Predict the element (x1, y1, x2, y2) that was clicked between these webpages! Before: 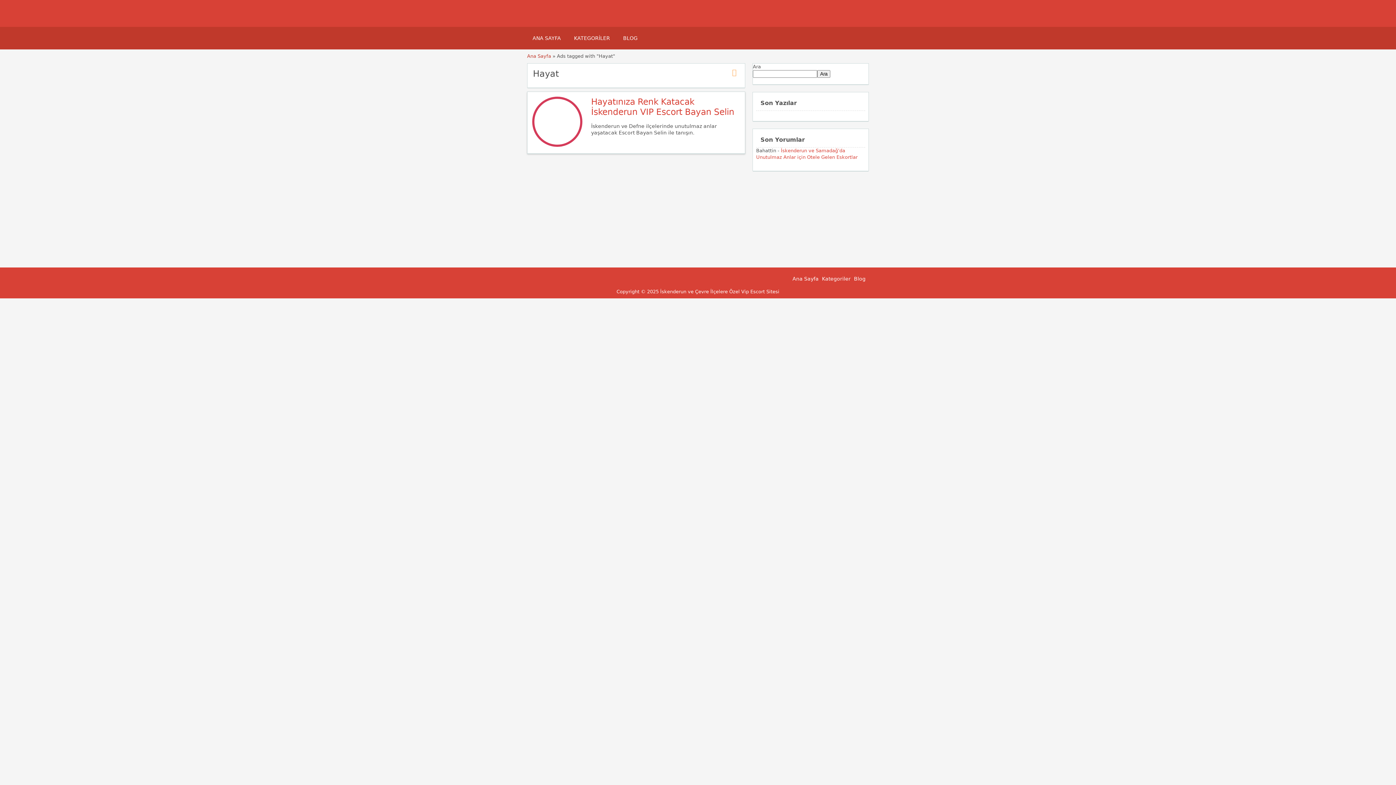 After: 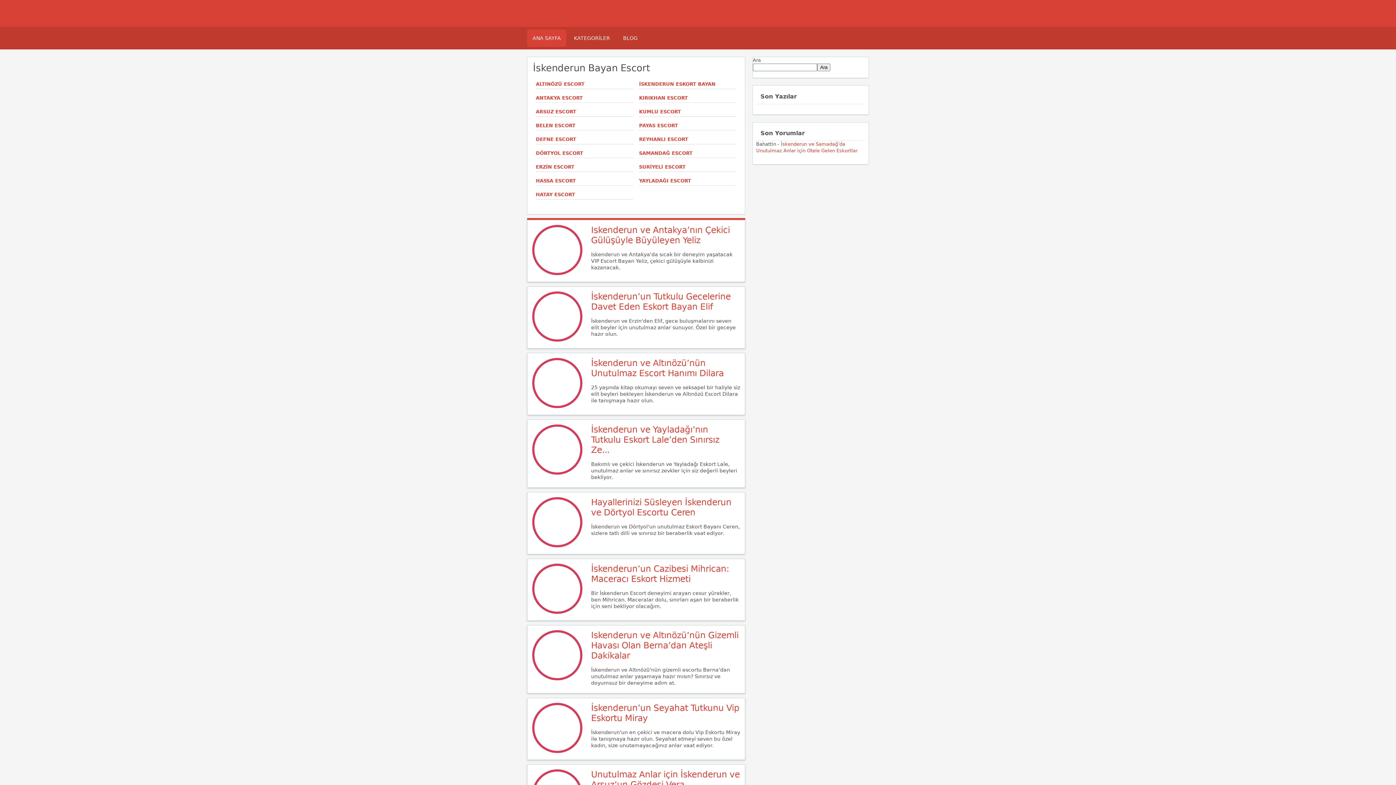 Action: label: Ana Sayfa bbox: (527, 53, 551, 58)